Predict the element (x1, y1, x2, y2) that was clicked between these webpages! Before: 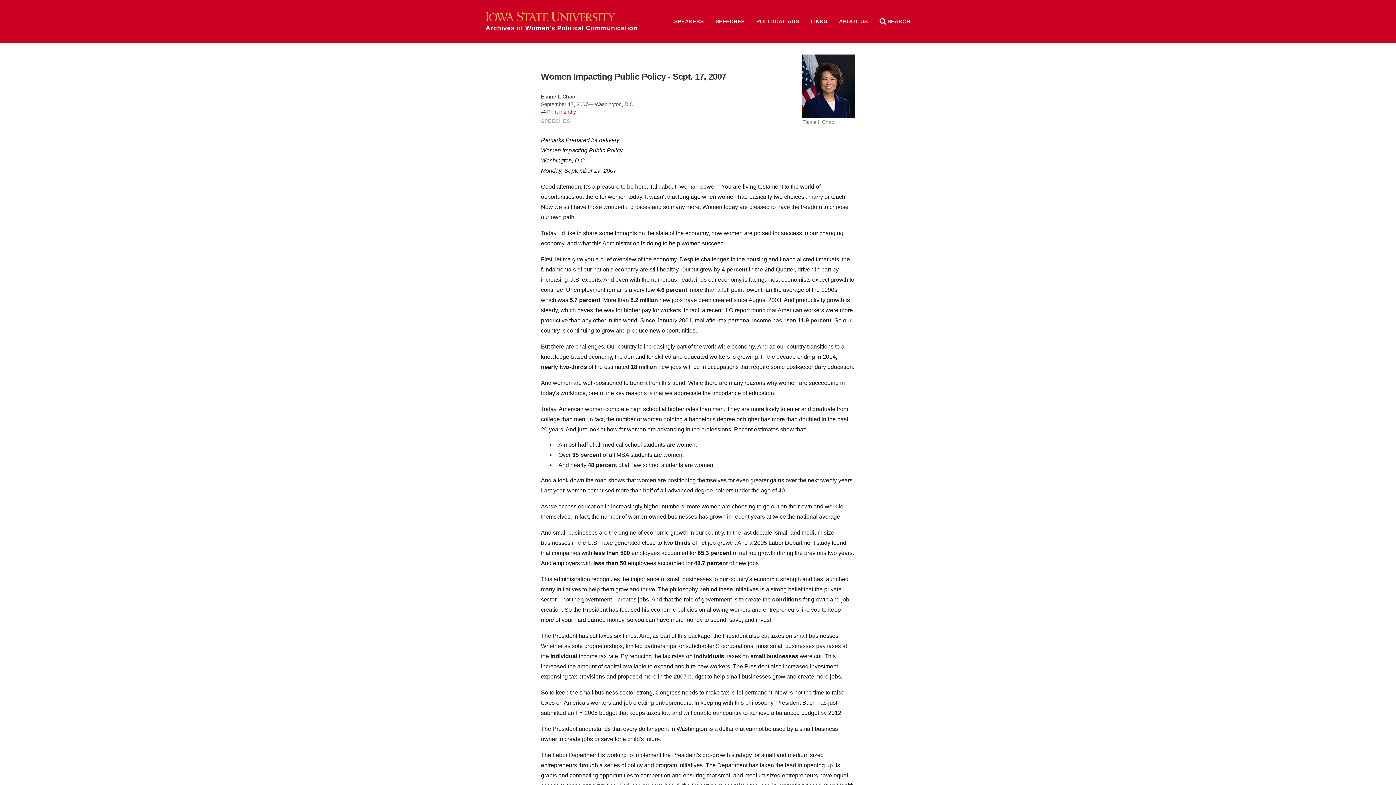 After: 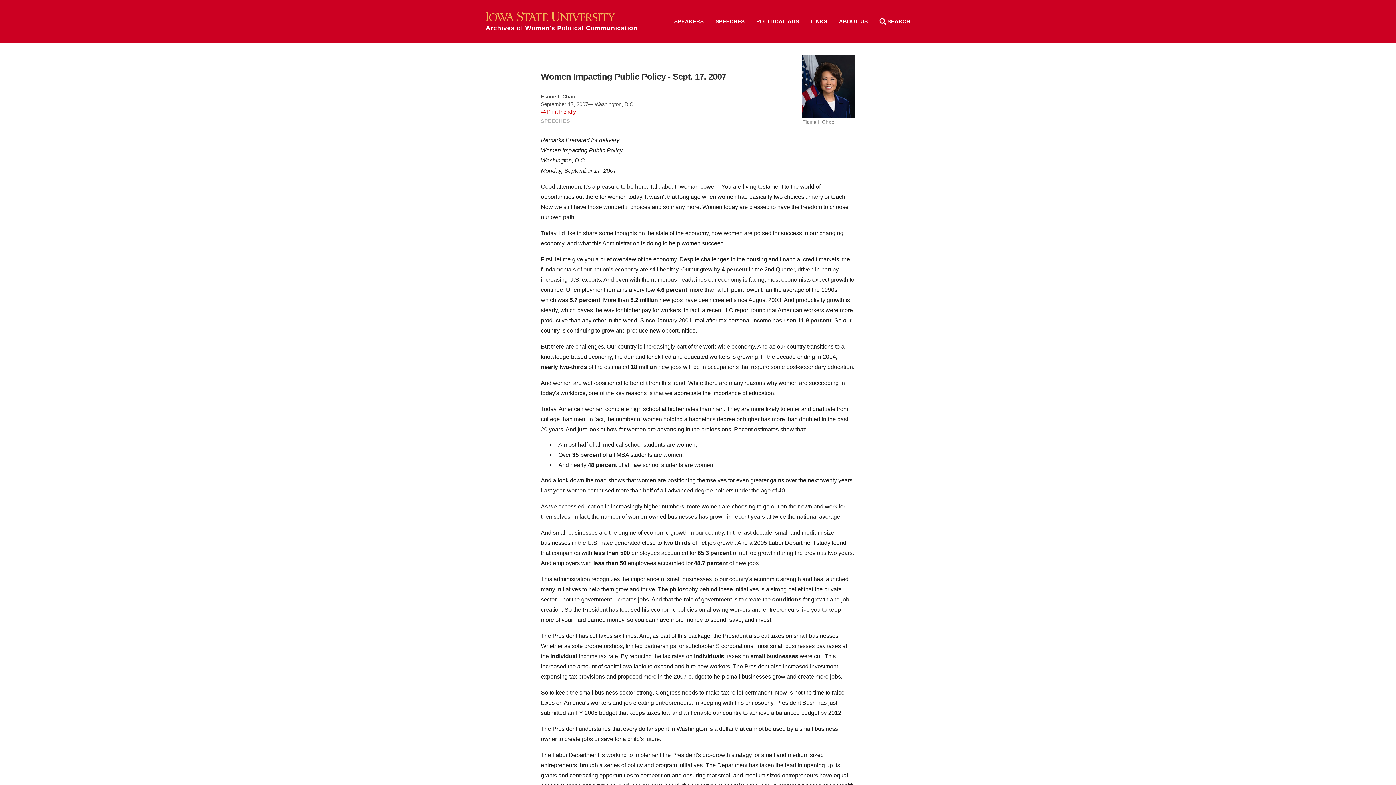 Action: bbox: (541, 109, 576, 114) label:  Print friendly